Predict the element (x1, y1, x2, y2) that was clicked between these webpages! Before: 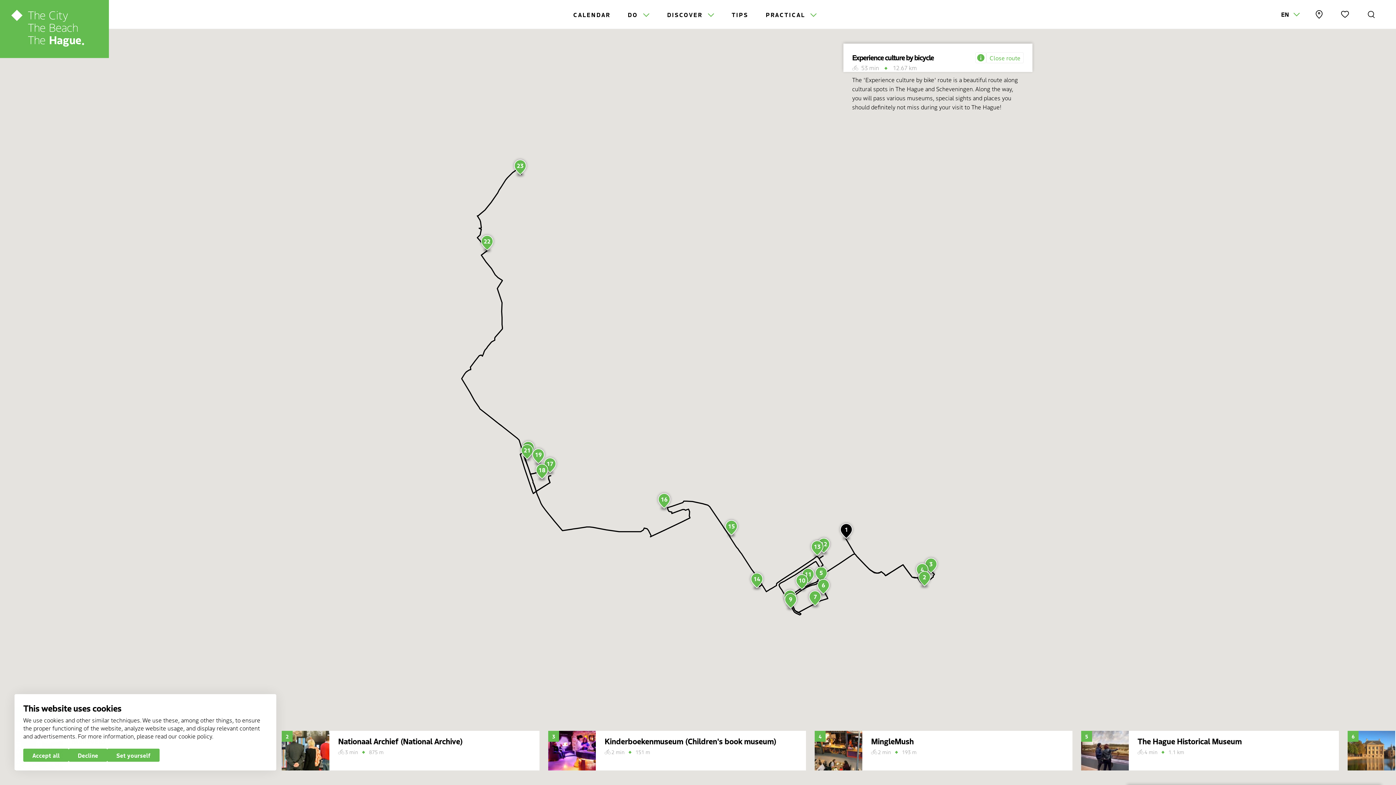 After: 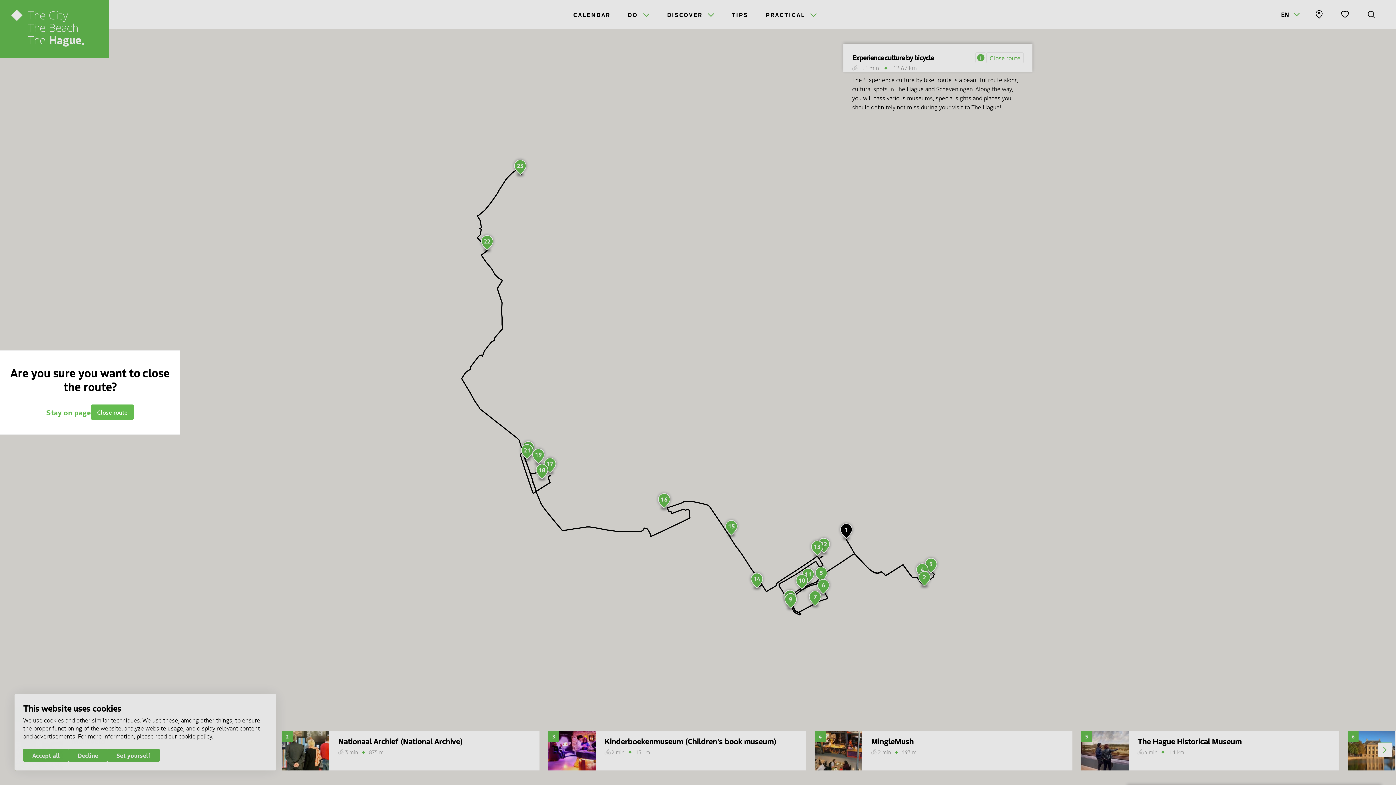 Action: bbox: (986, 52, 1024, 63) label: Close route